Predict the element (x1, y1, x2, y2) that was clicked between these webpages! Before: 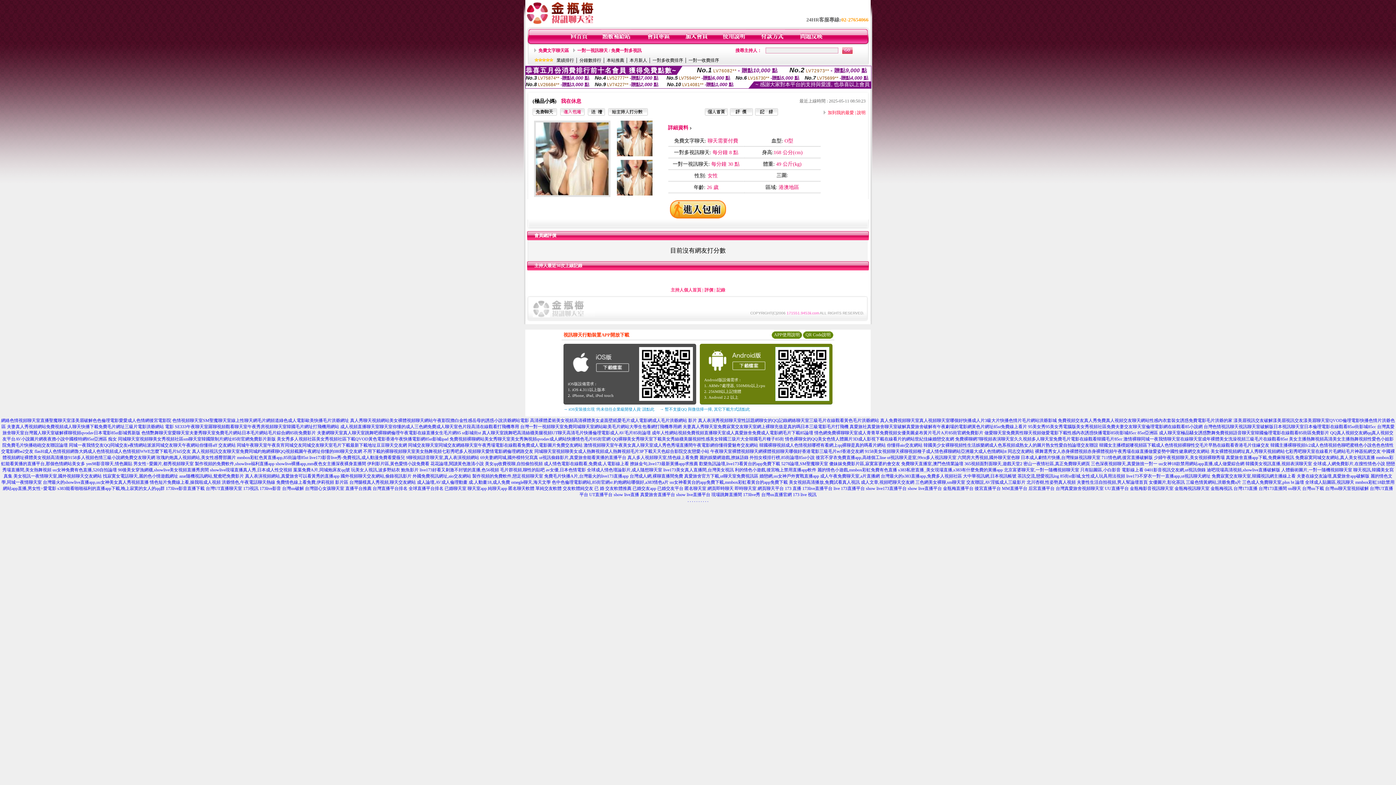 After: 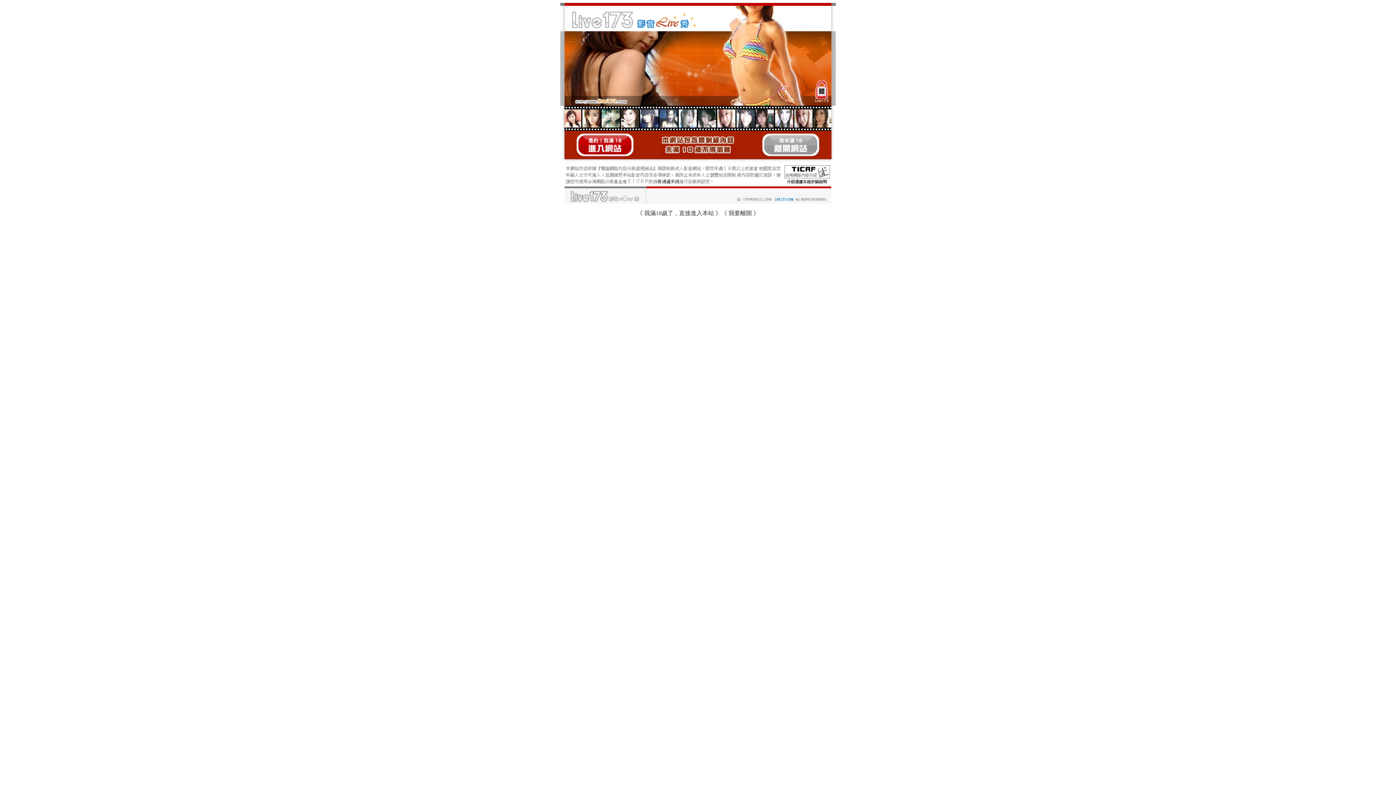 Action: bbox: (865, 449, 1034, 454) label: 9158美女視頻聊天裸聊視頻種子成人情色裸聊網站亞洲最大成人色情網站tt 同志交友網站